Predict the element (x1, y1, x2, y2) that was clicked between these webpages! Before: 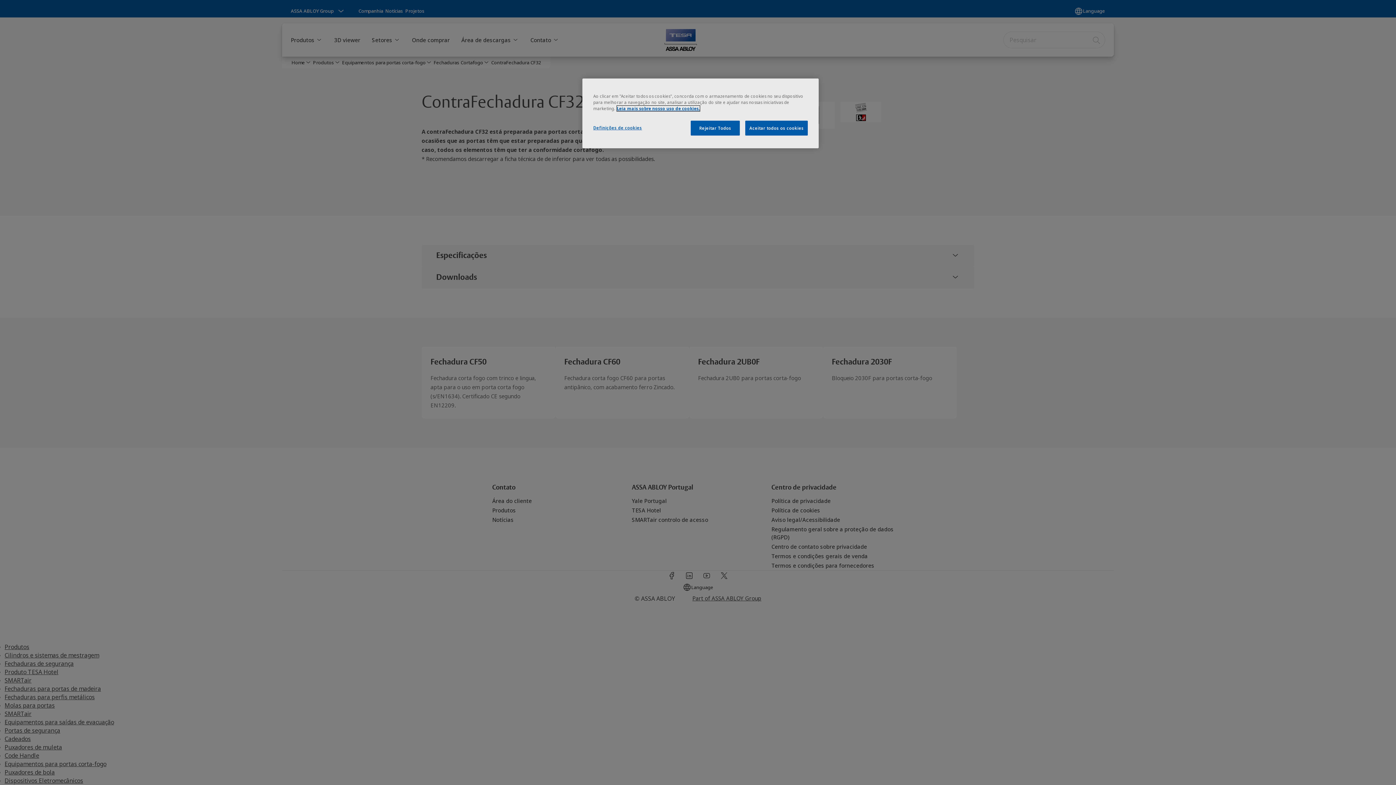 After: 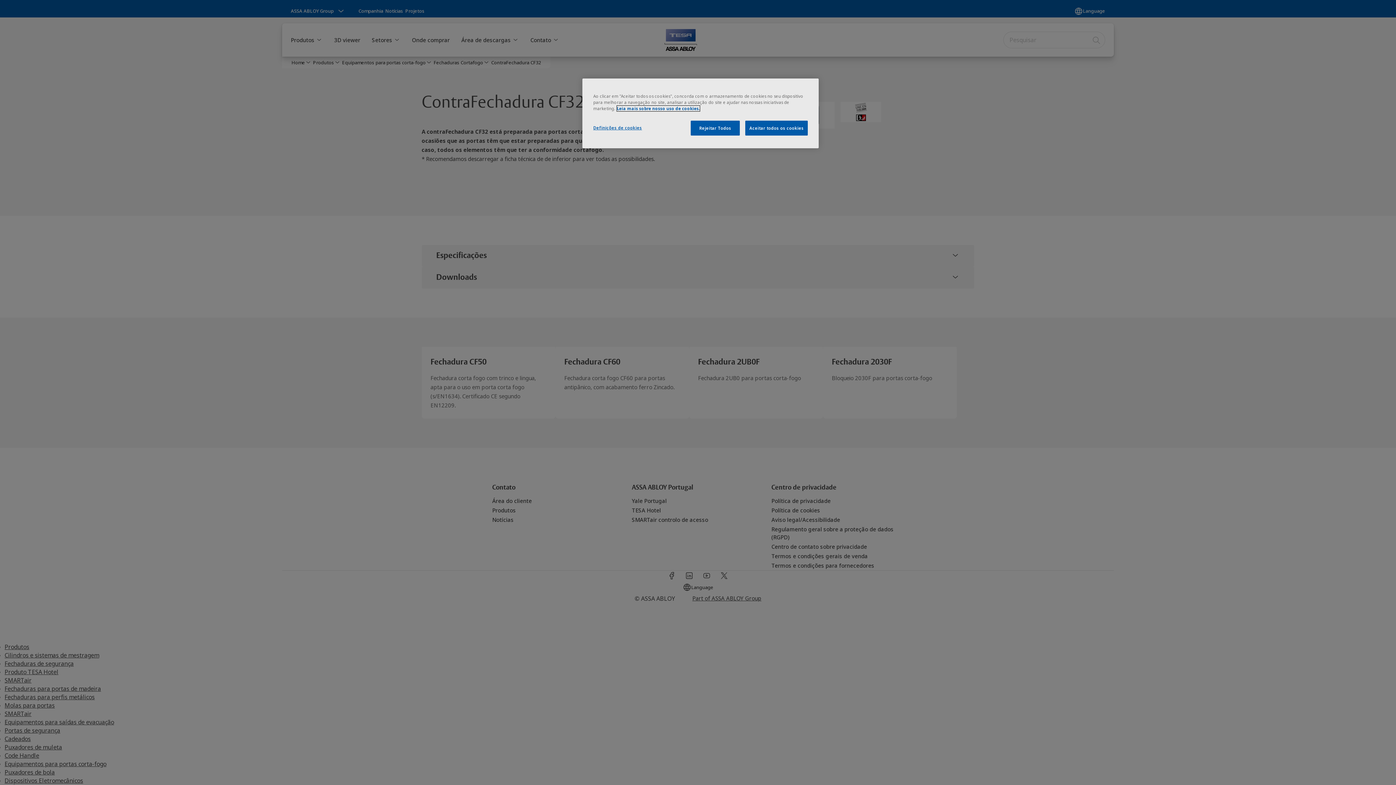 Action: label: Mais informação sobre a sua privacidade bbox: (617, 105, 700, 111)